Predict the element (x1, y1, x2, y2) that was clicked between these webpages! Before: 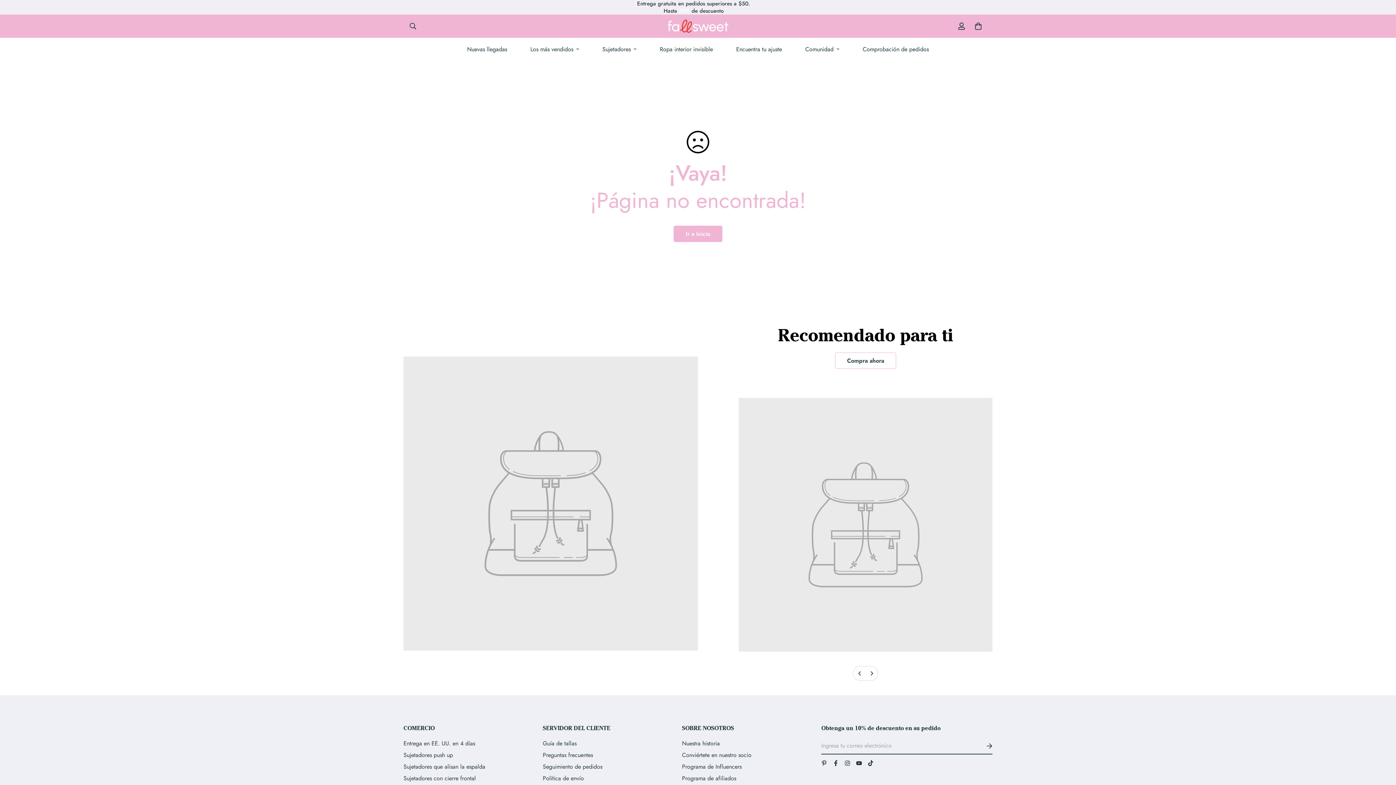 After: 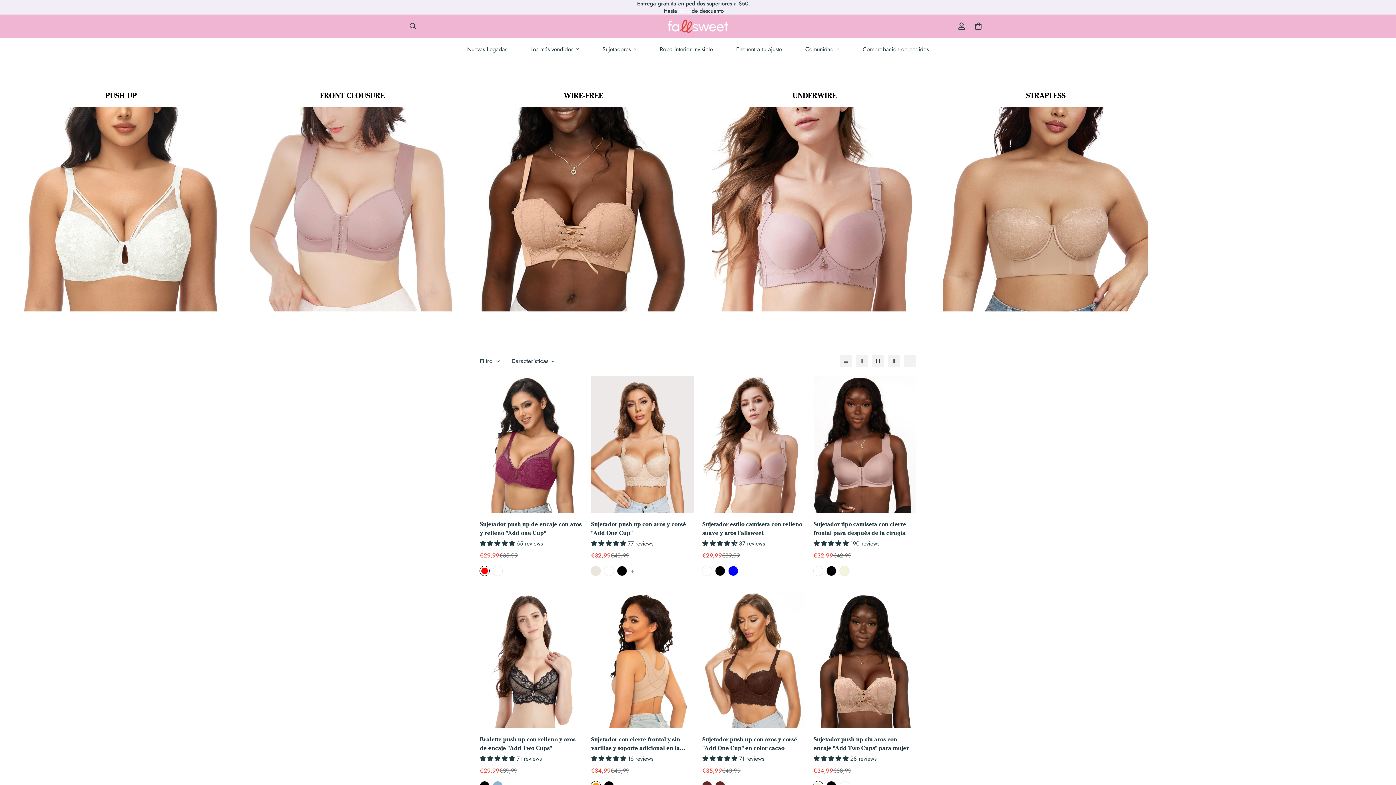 Action: bbox: (518, 37, 590, 60) label: Los más vendidos